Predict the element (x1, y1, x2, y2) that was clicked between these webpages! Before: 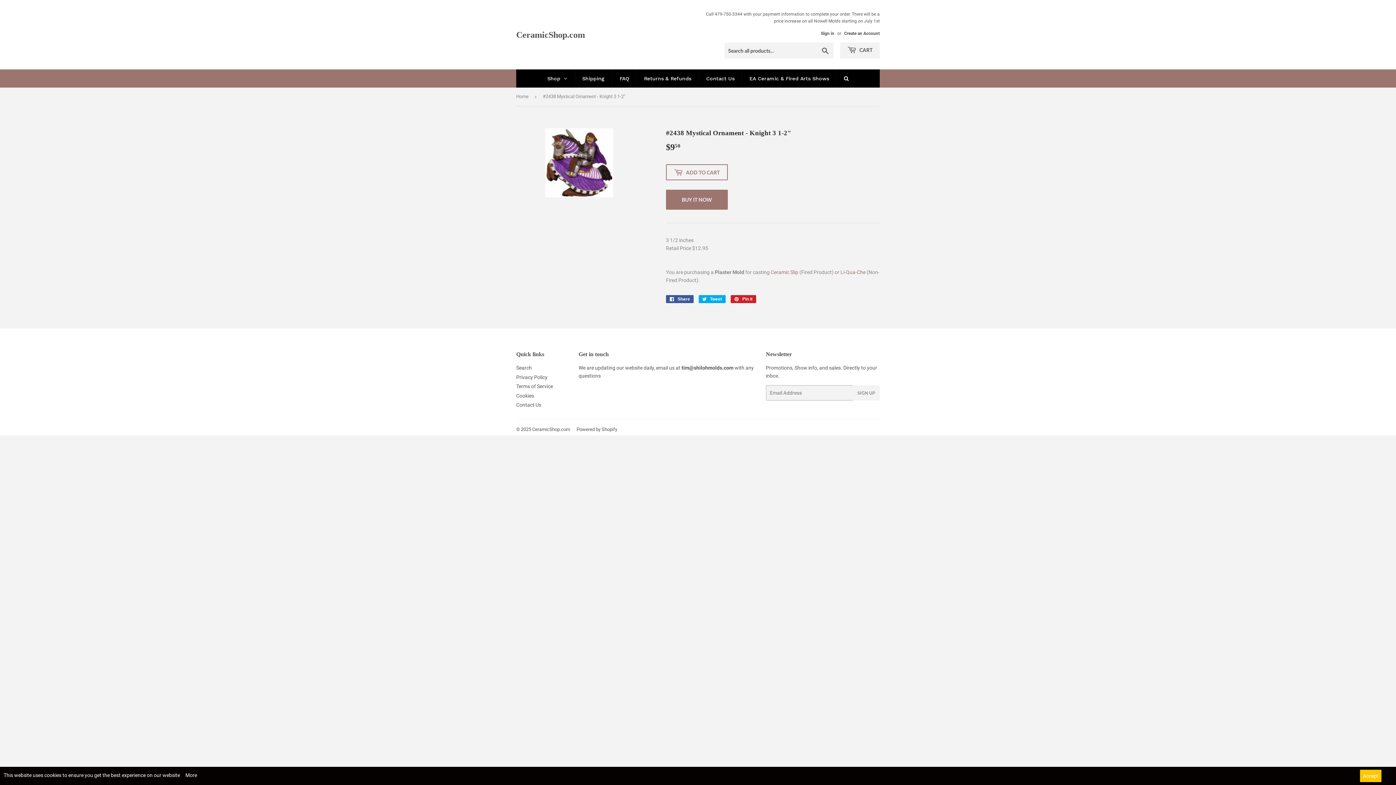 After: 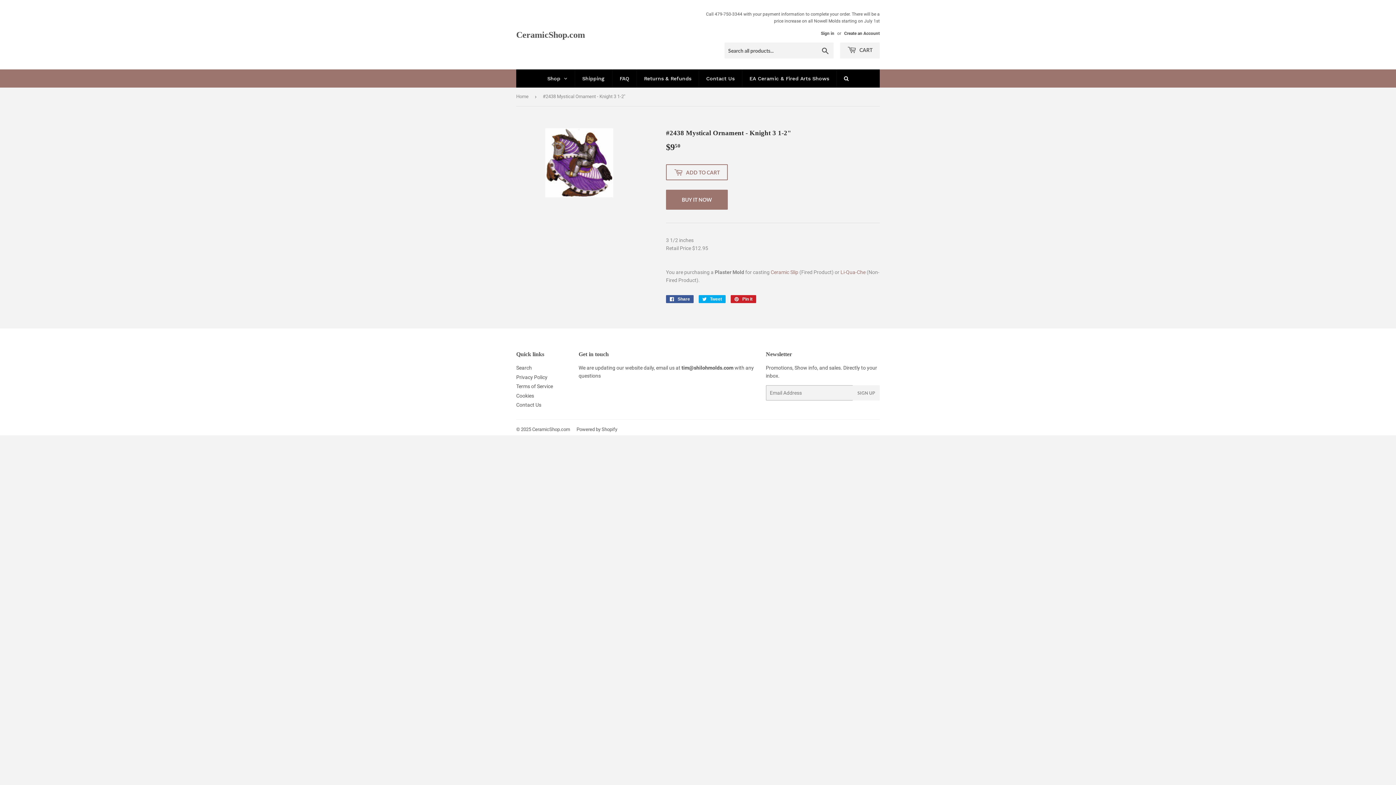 Action: bbox: (1360, 770, 1381, 782) label: Accept